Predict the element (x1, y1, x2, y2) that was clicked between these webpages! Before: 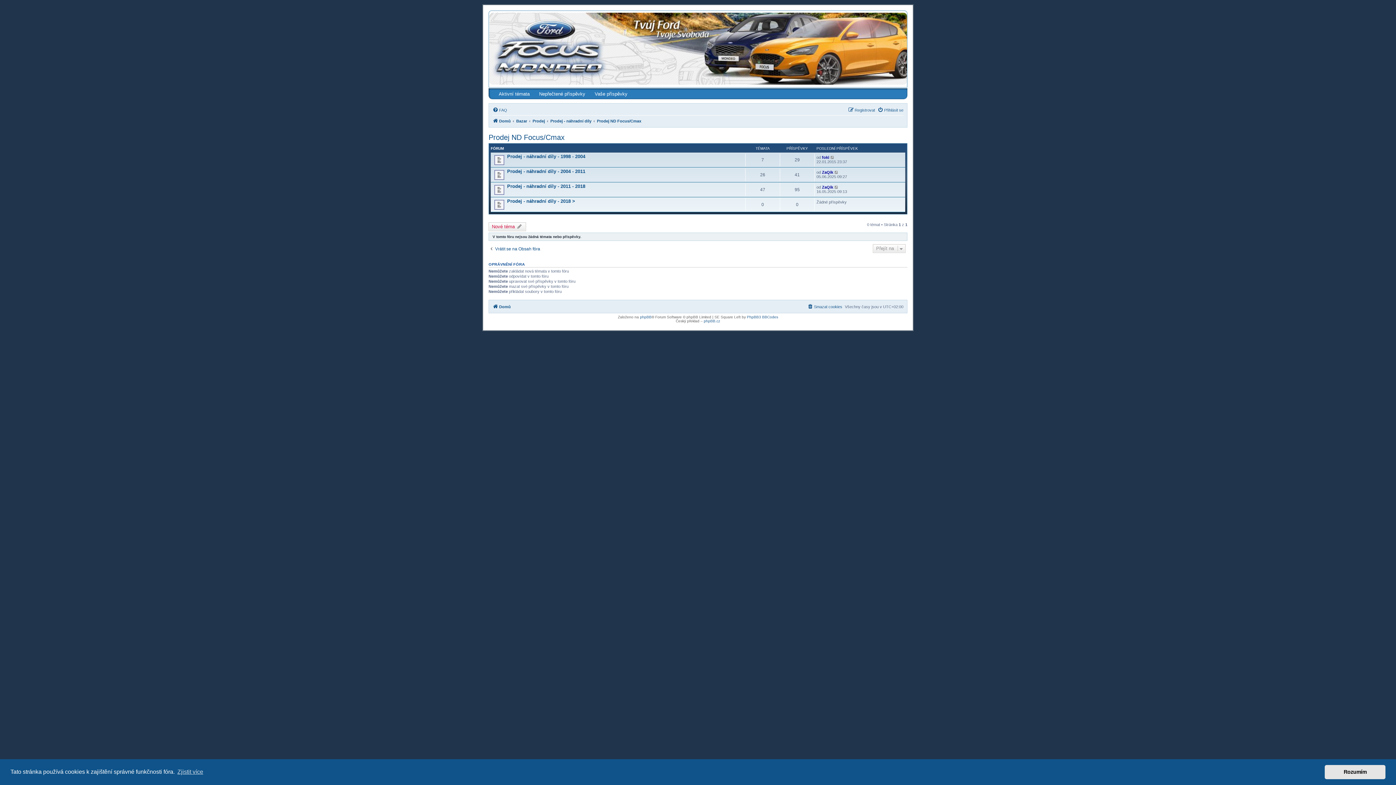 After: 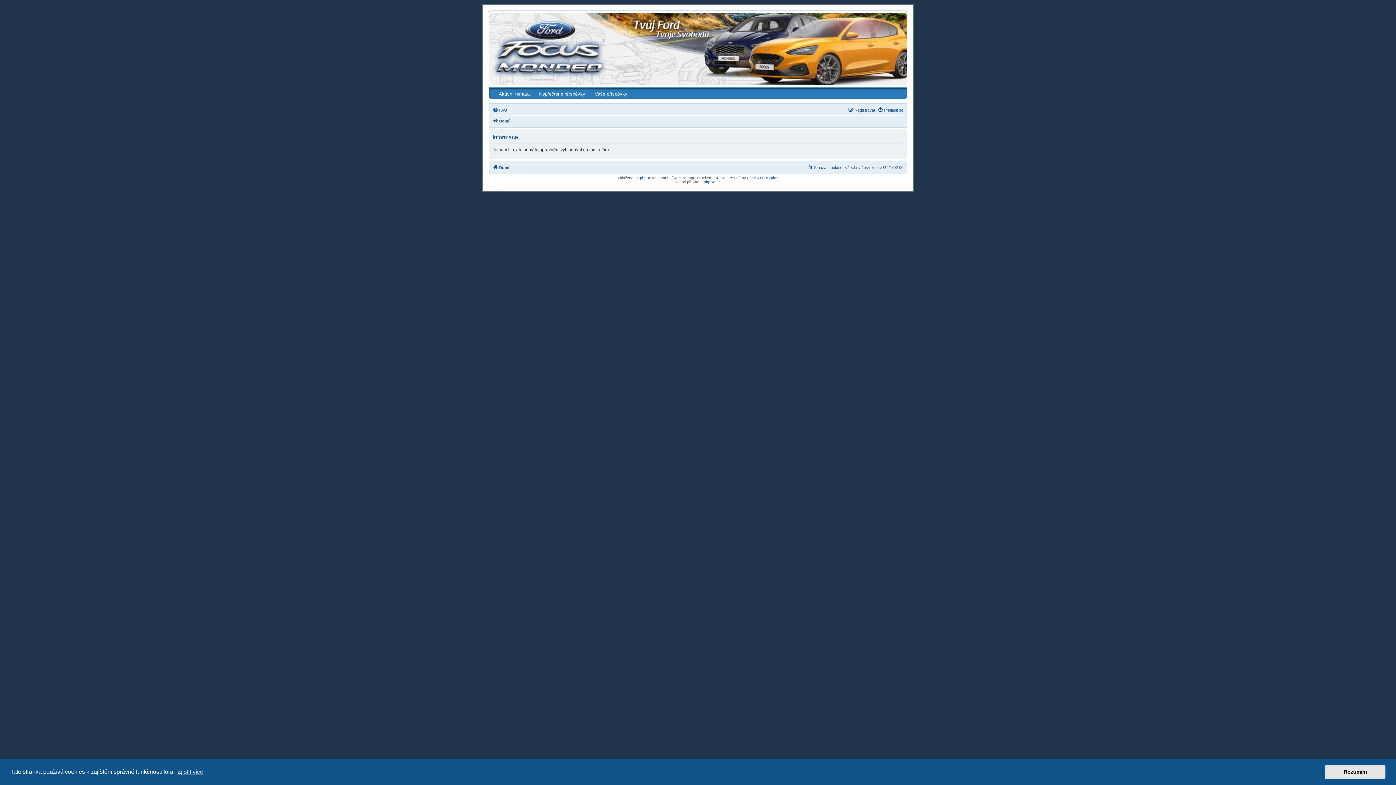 Action: bbox: (494, 88, 534, 98) label: Aktivní témata